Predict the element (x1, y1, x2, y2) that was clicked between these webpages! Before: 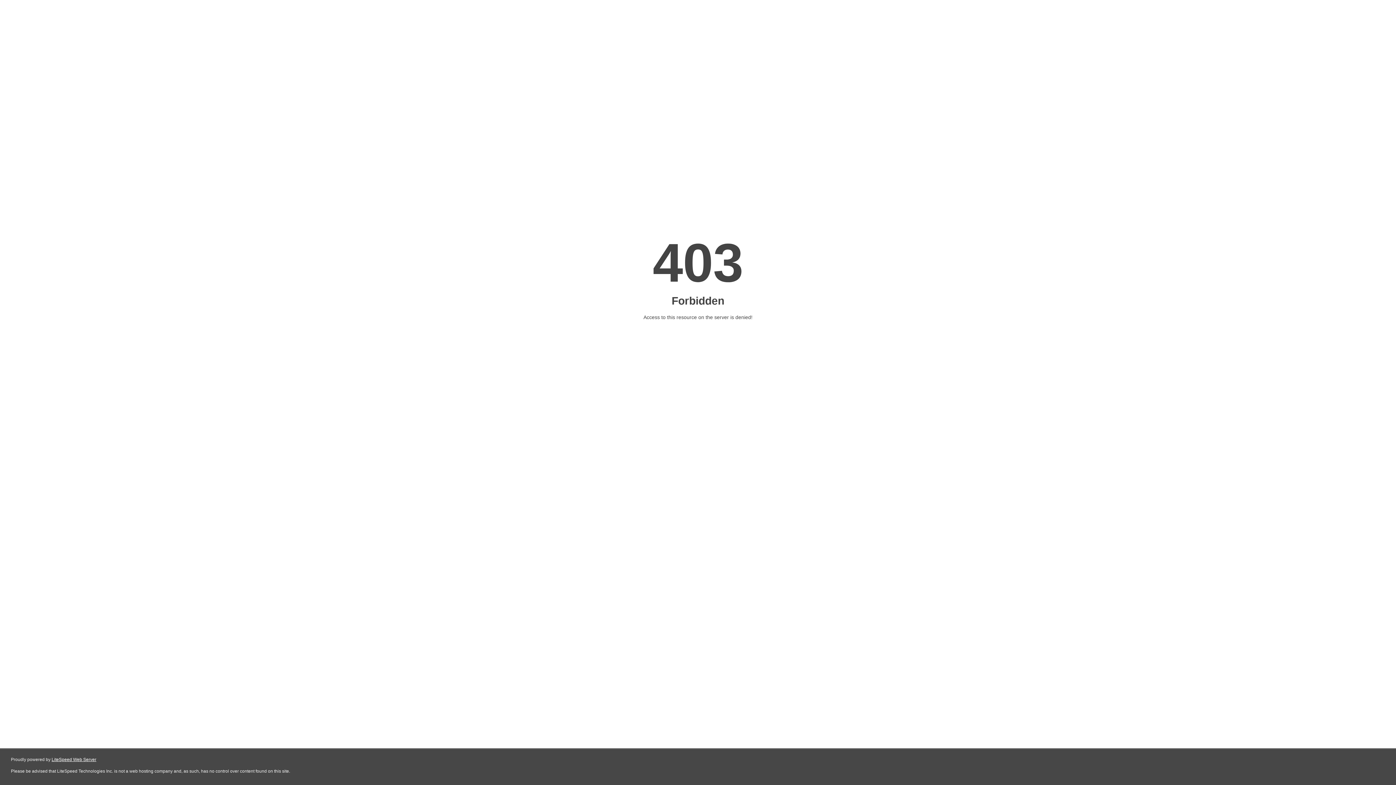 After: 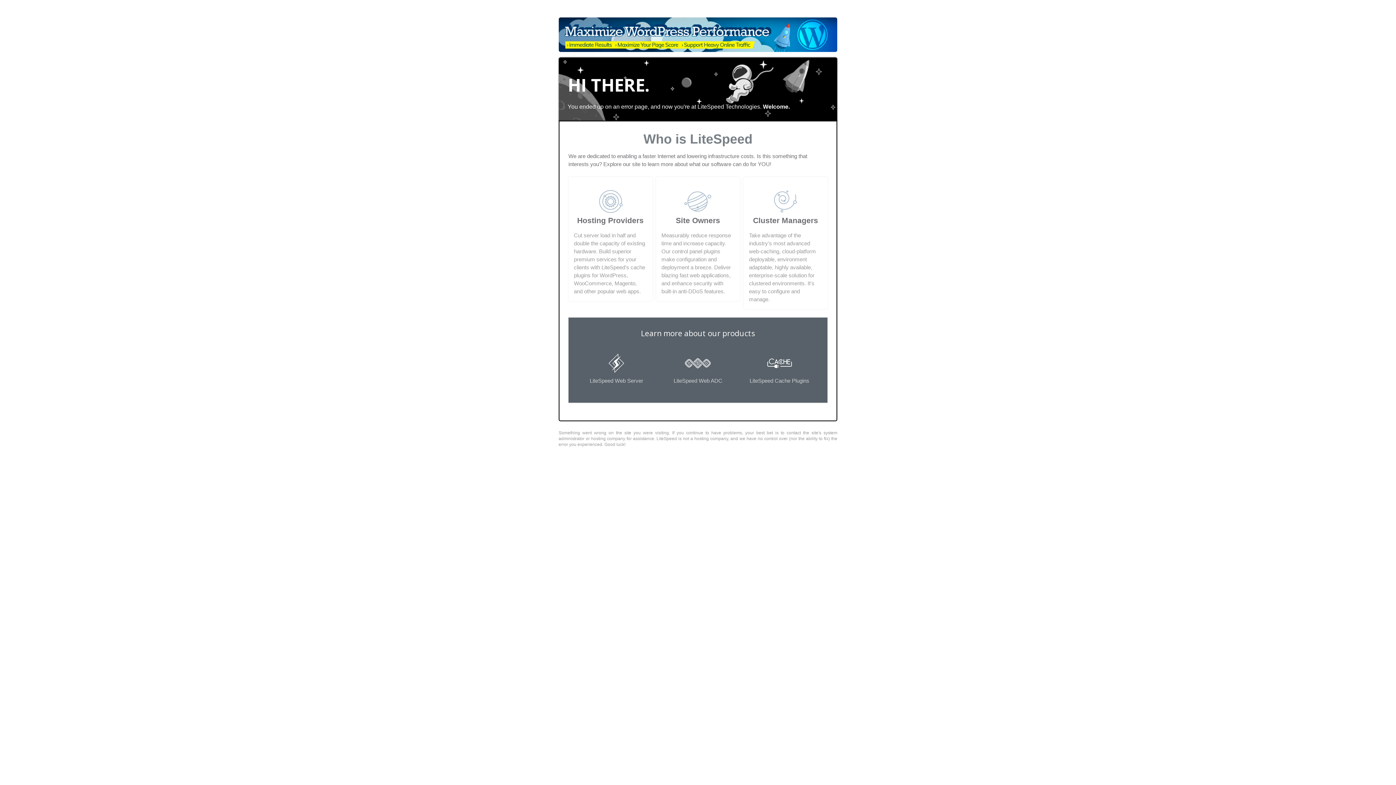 Action: bbox: (51, 757, 96, 762) label: LiteSpeed Web Server